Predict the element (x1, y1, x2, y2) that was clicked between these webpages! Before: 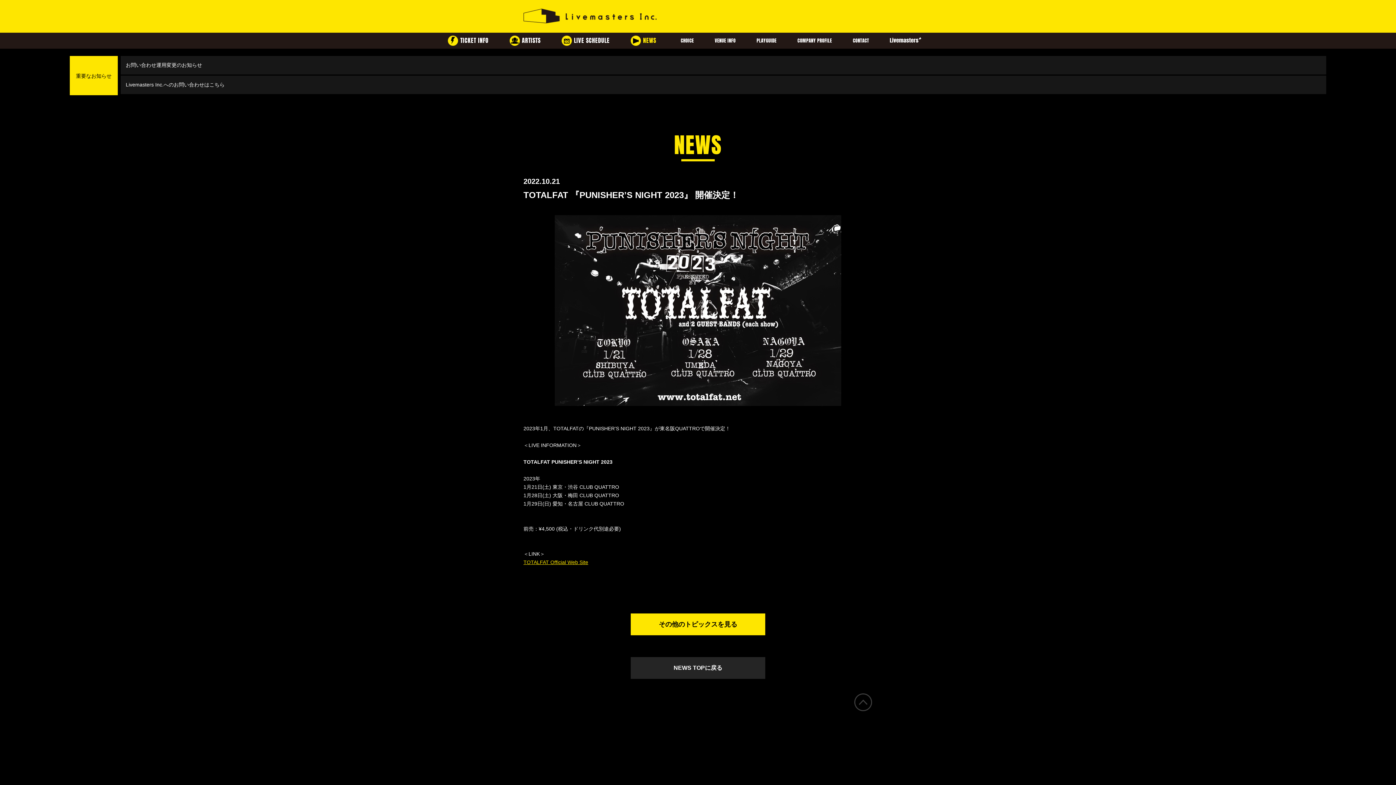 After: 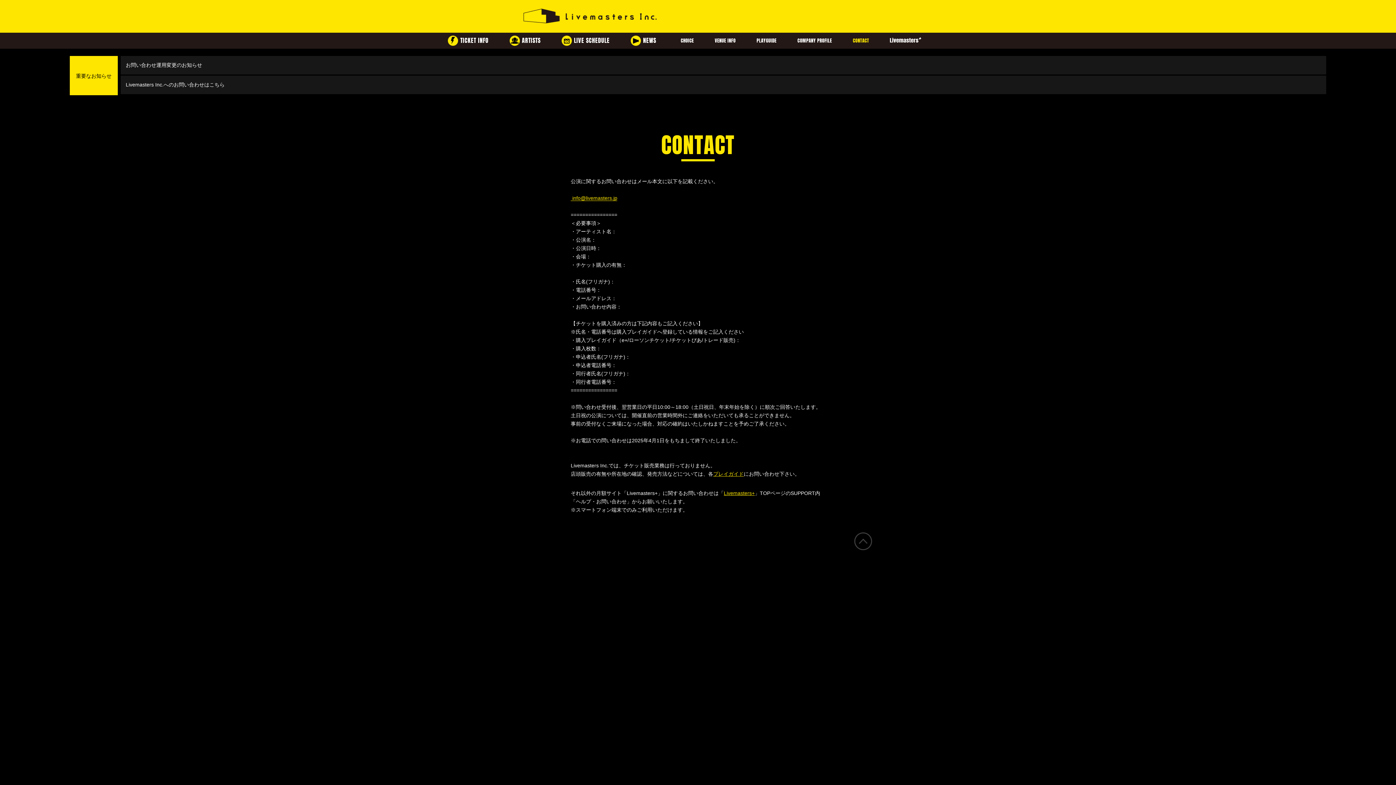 Action: label: Livemasters Inc.へのお問い合わせはこちら bbox: (120, 75, 229, 94)